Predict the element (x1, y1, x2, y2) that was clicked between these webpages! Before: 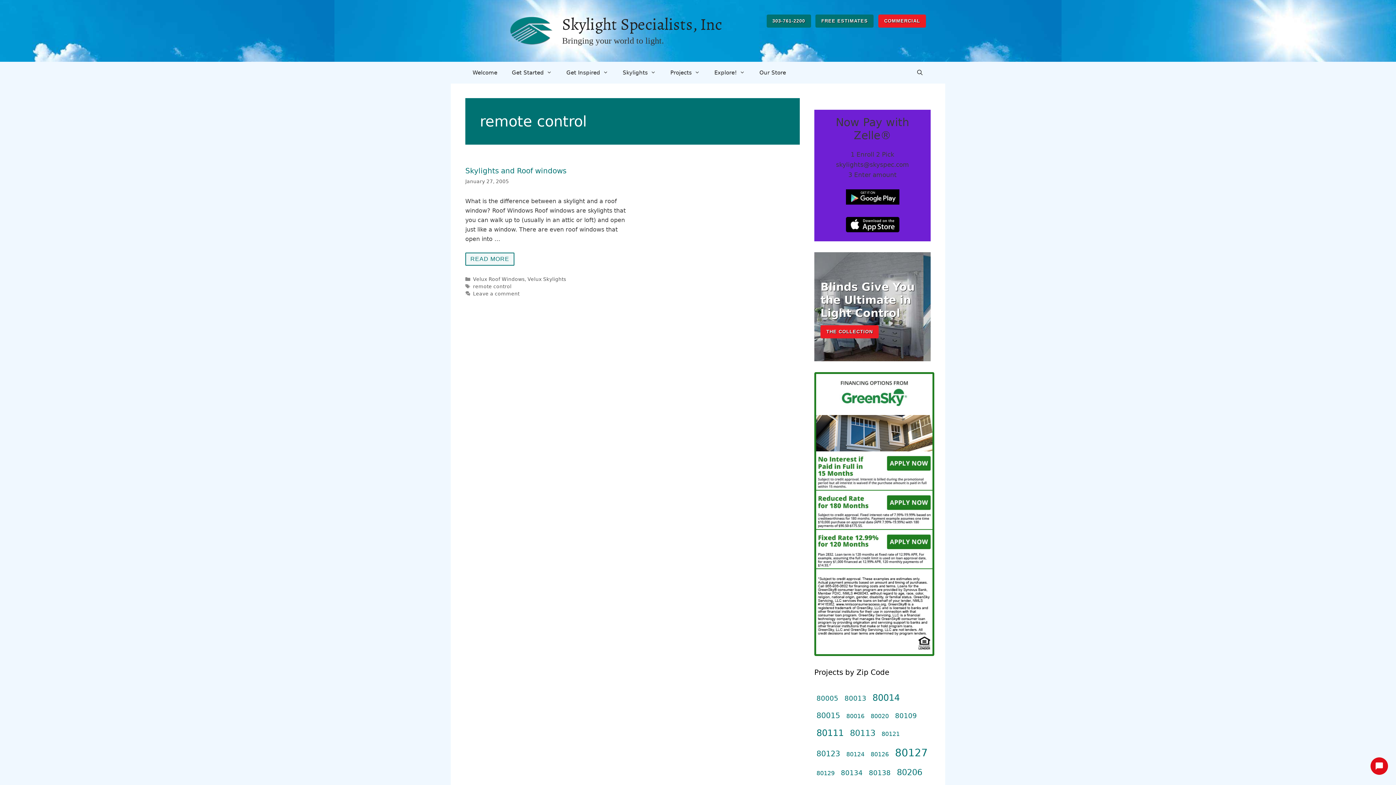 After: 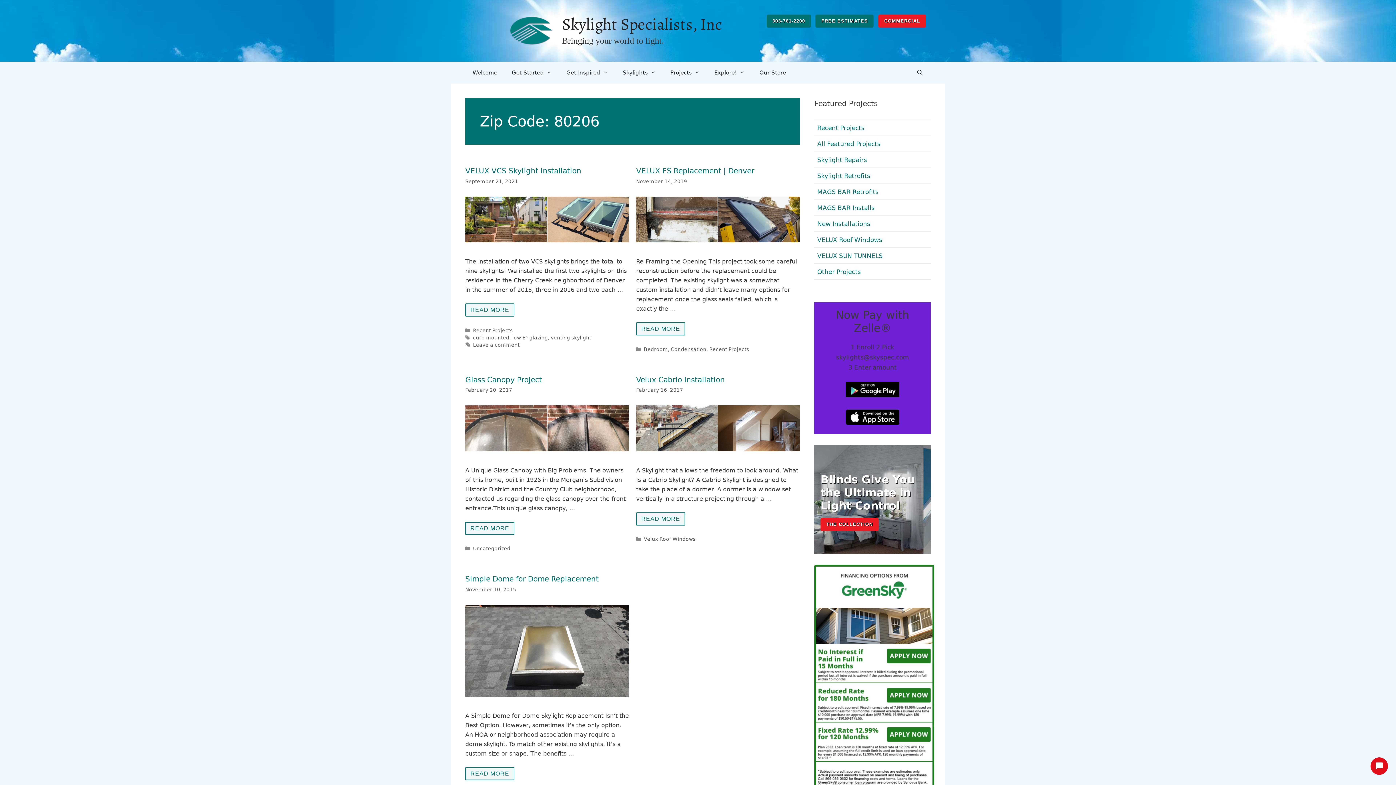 Action: label: 80206 (5 items) bbox: (897, 766, 922, 779)